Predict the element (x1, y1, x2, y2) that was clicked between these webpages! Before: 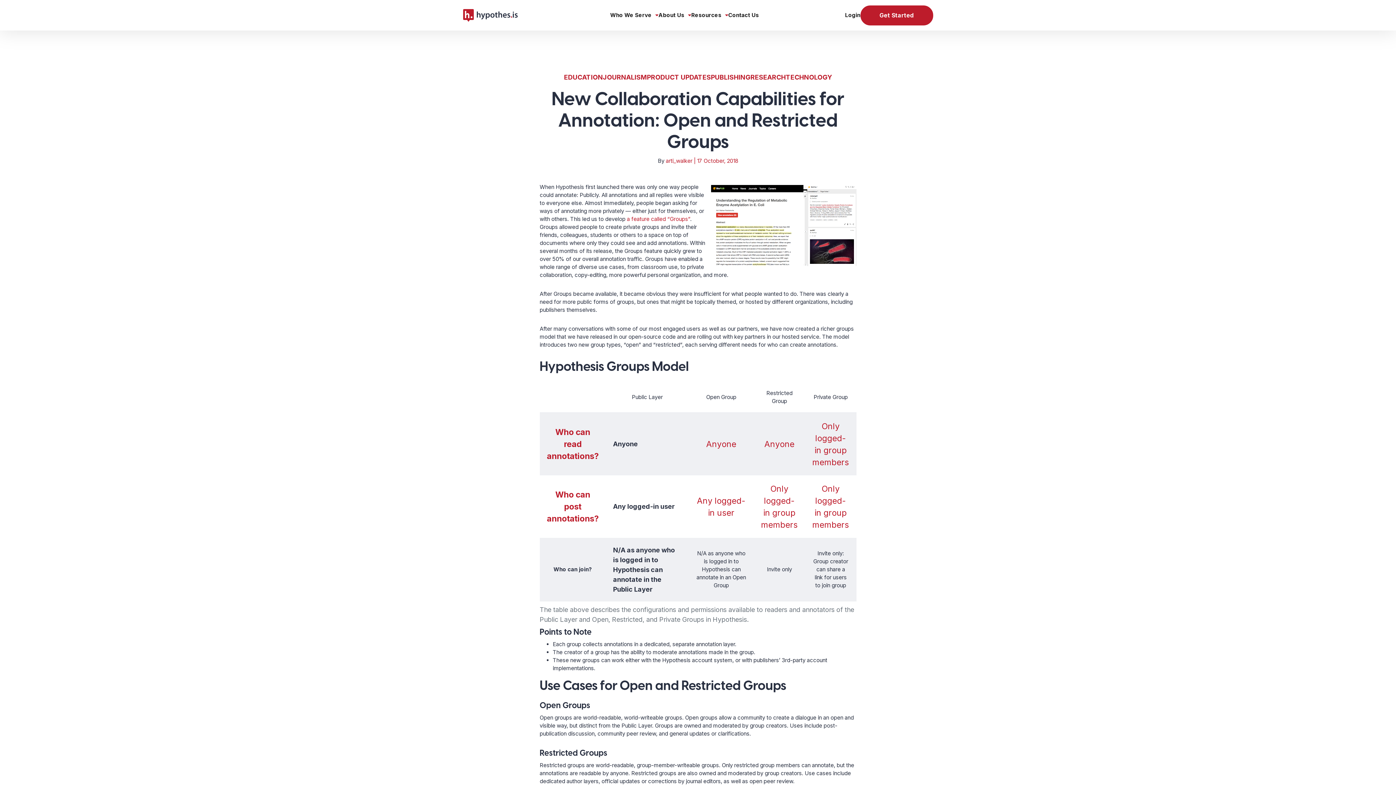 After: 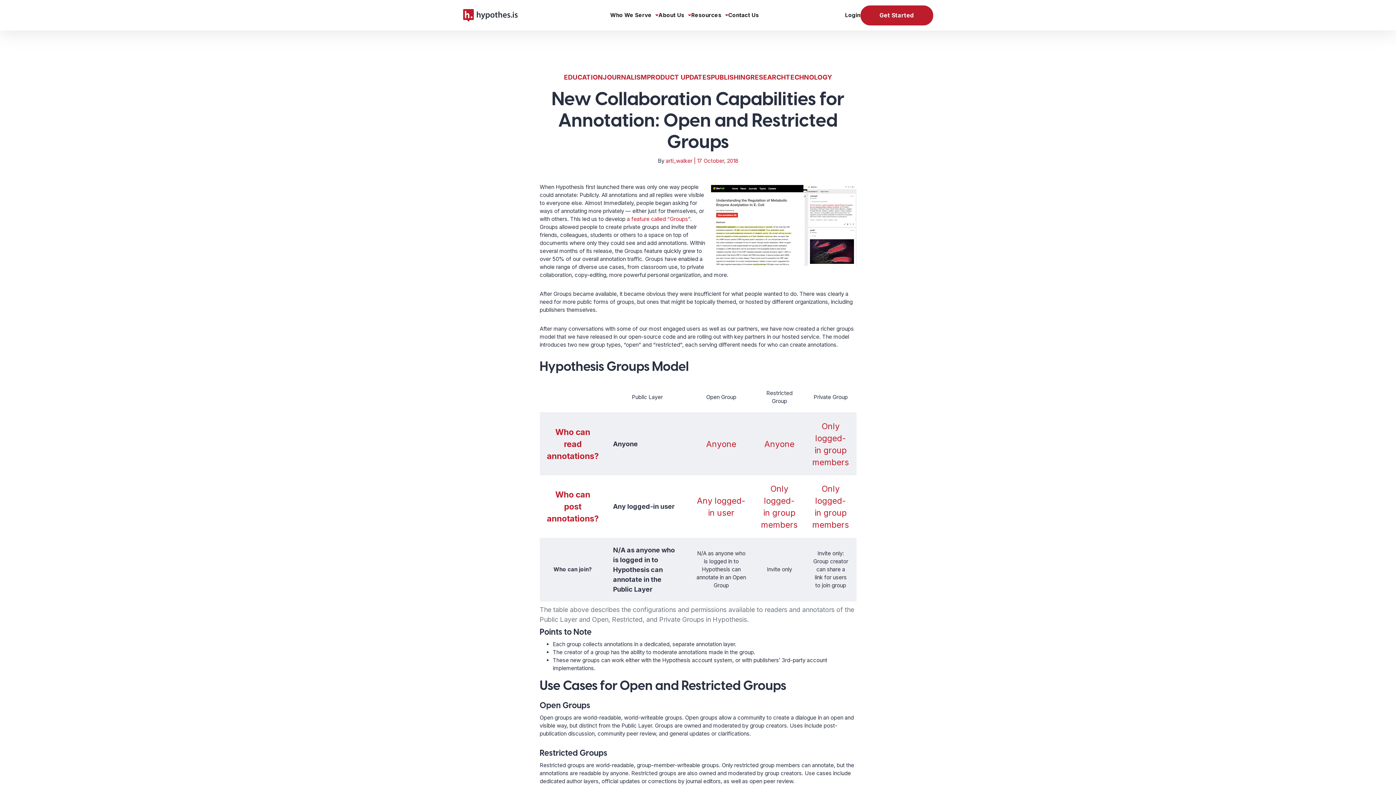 Action: bbox: (845, 0, 860, 30) label: open new window